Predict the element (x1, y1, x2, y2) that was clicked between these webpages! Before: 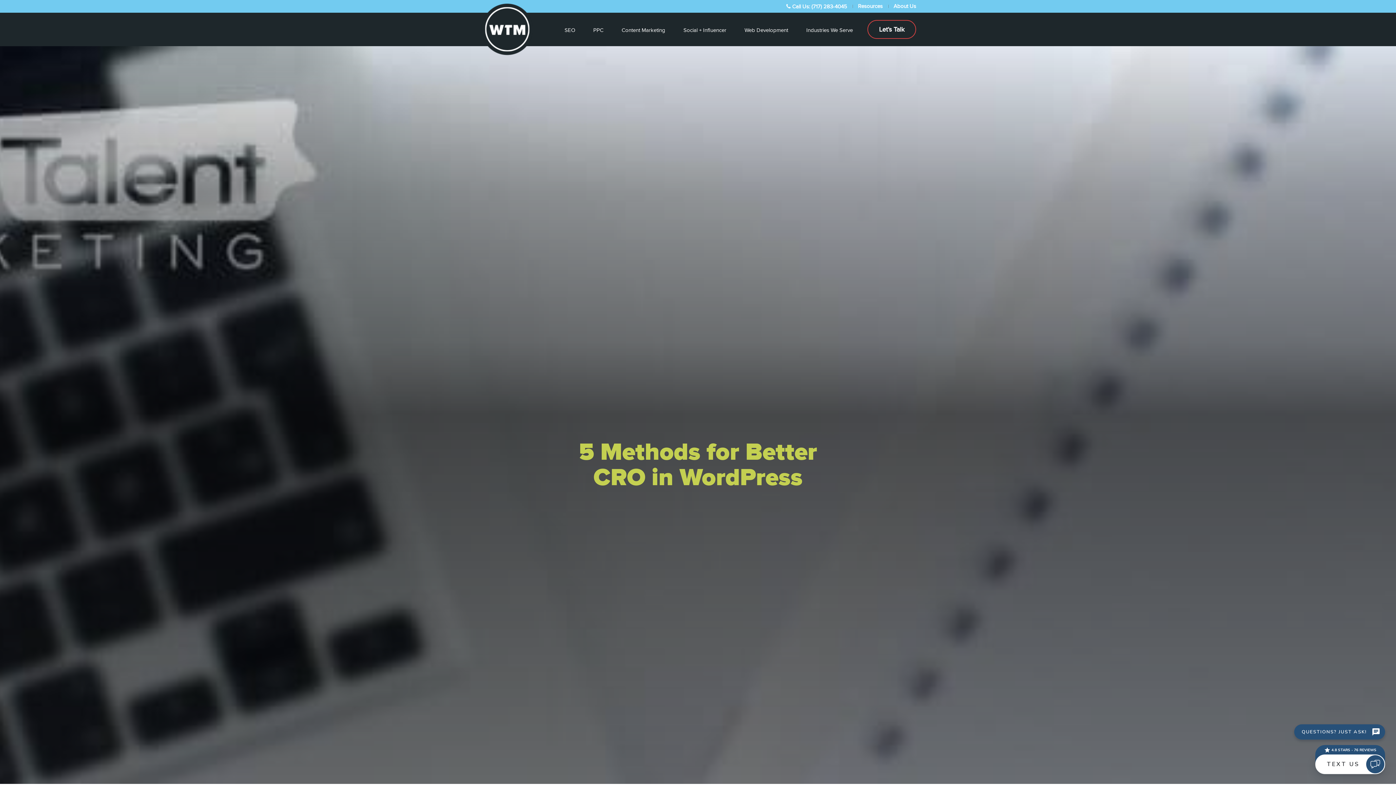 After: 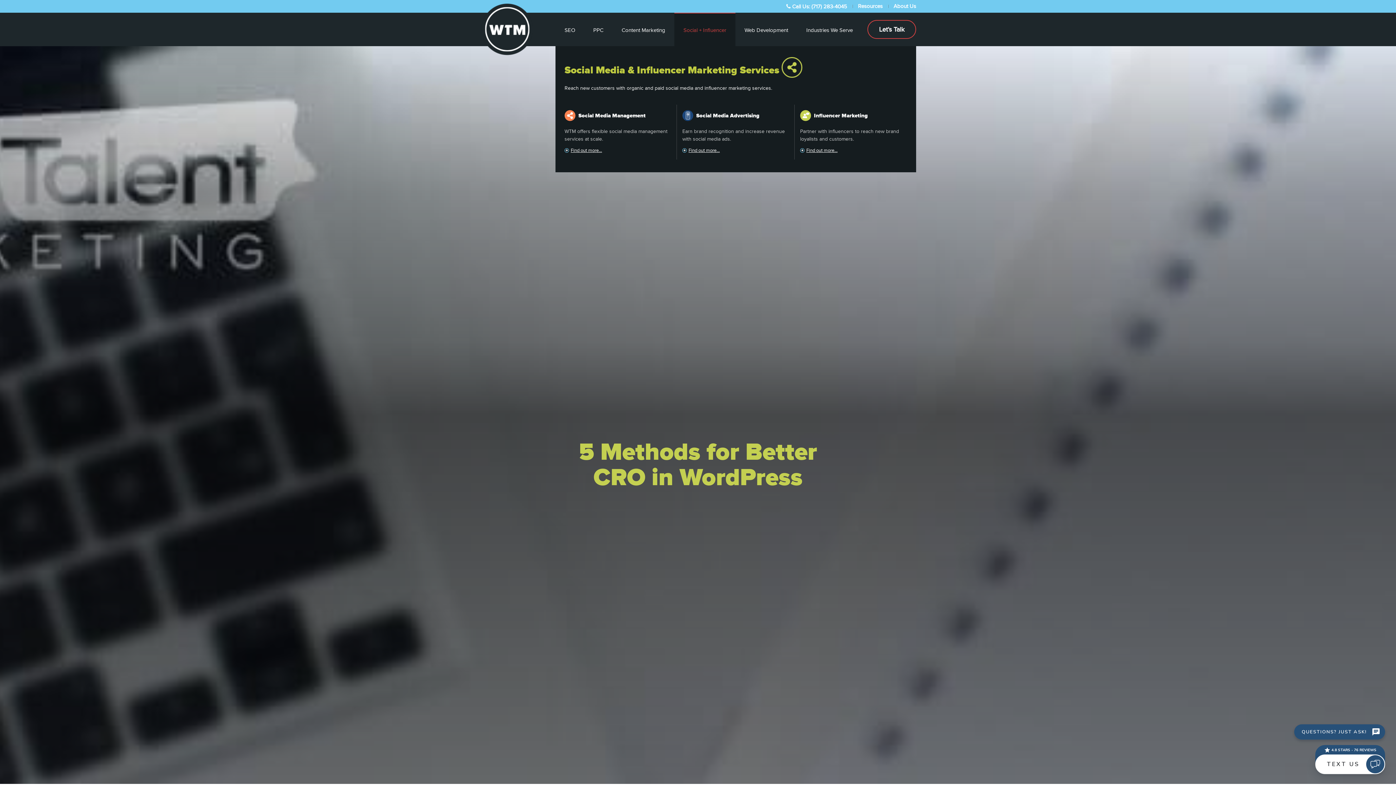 Action: label: Social + Influencer bbox: (674, 12, 735, 46)